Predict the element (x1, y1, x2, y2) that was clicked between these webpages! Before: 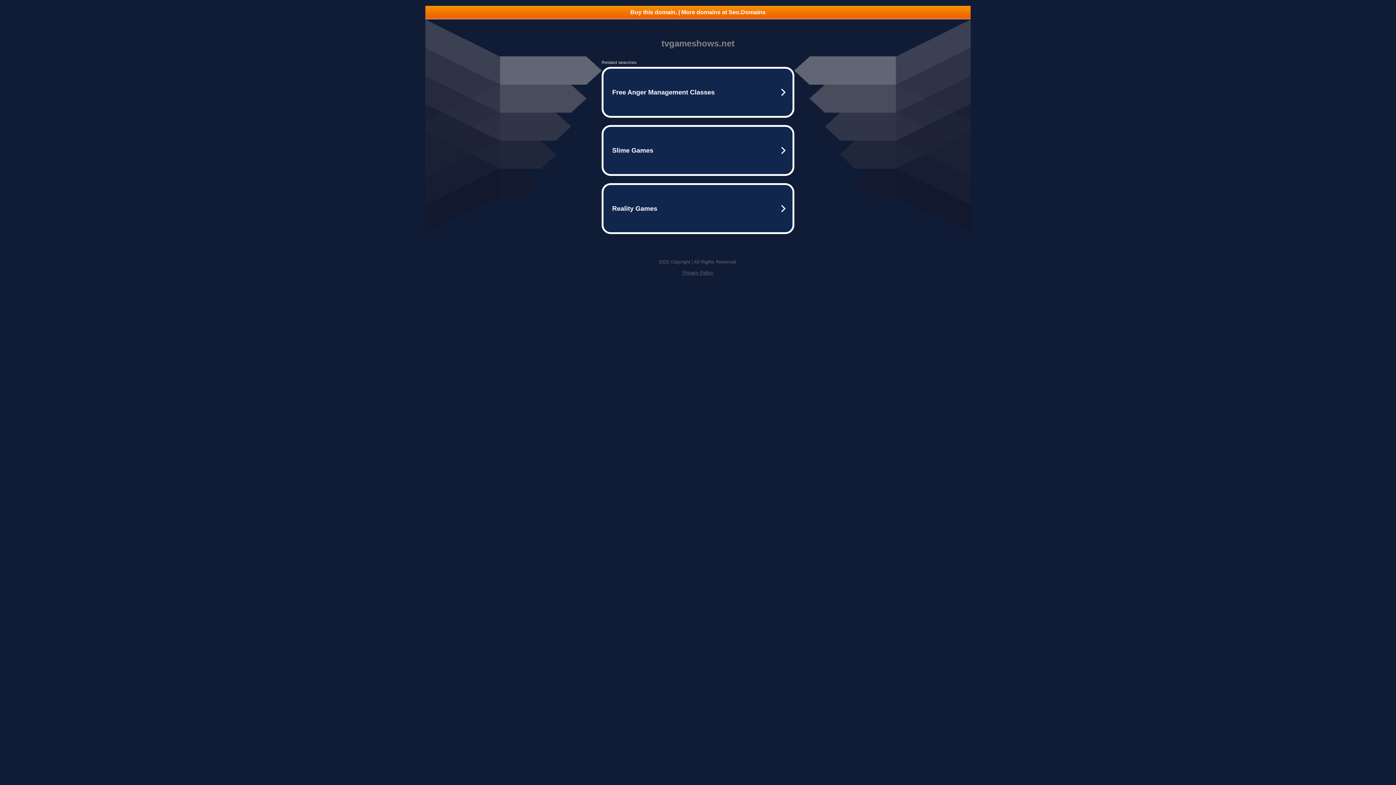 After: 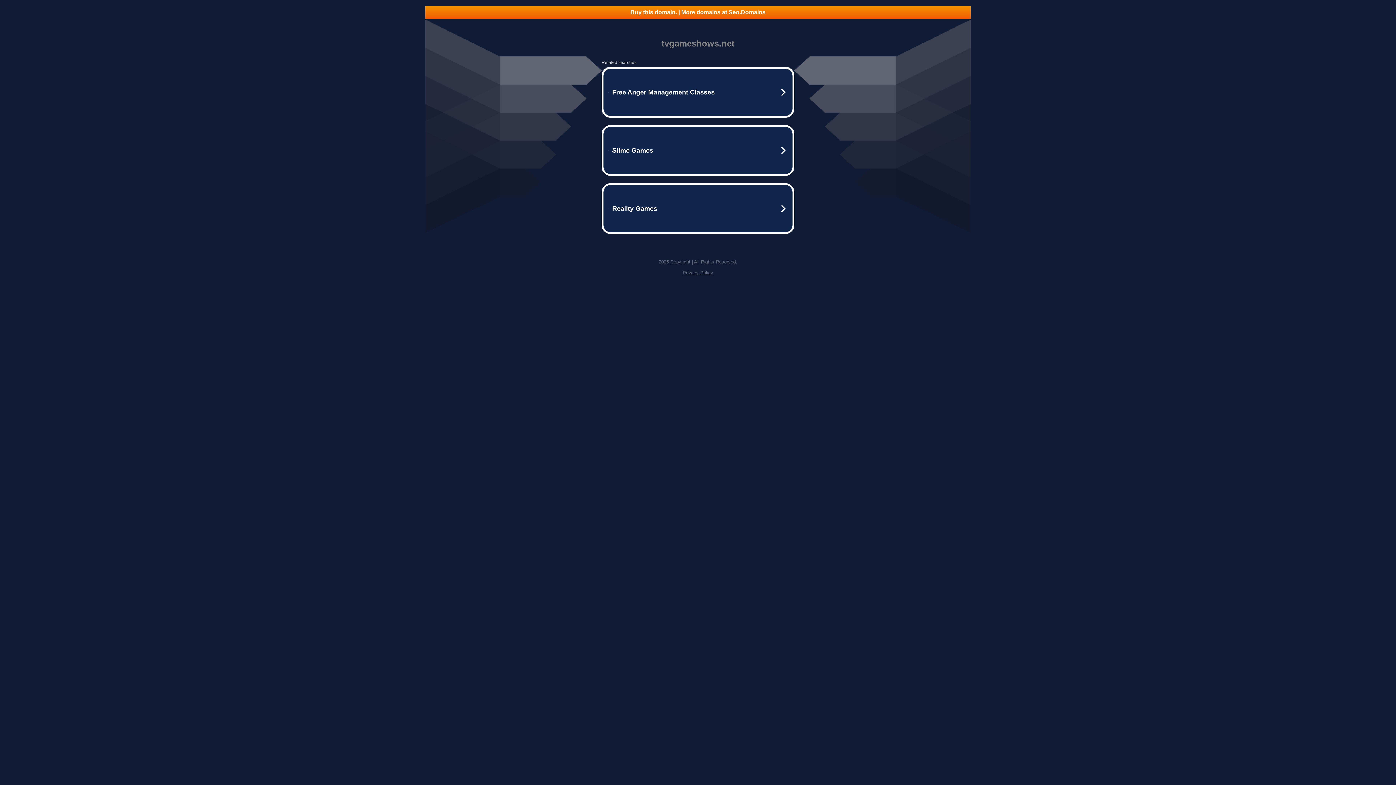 Action: label: Privacy Policy bbox: (682, 270, 713, 275)